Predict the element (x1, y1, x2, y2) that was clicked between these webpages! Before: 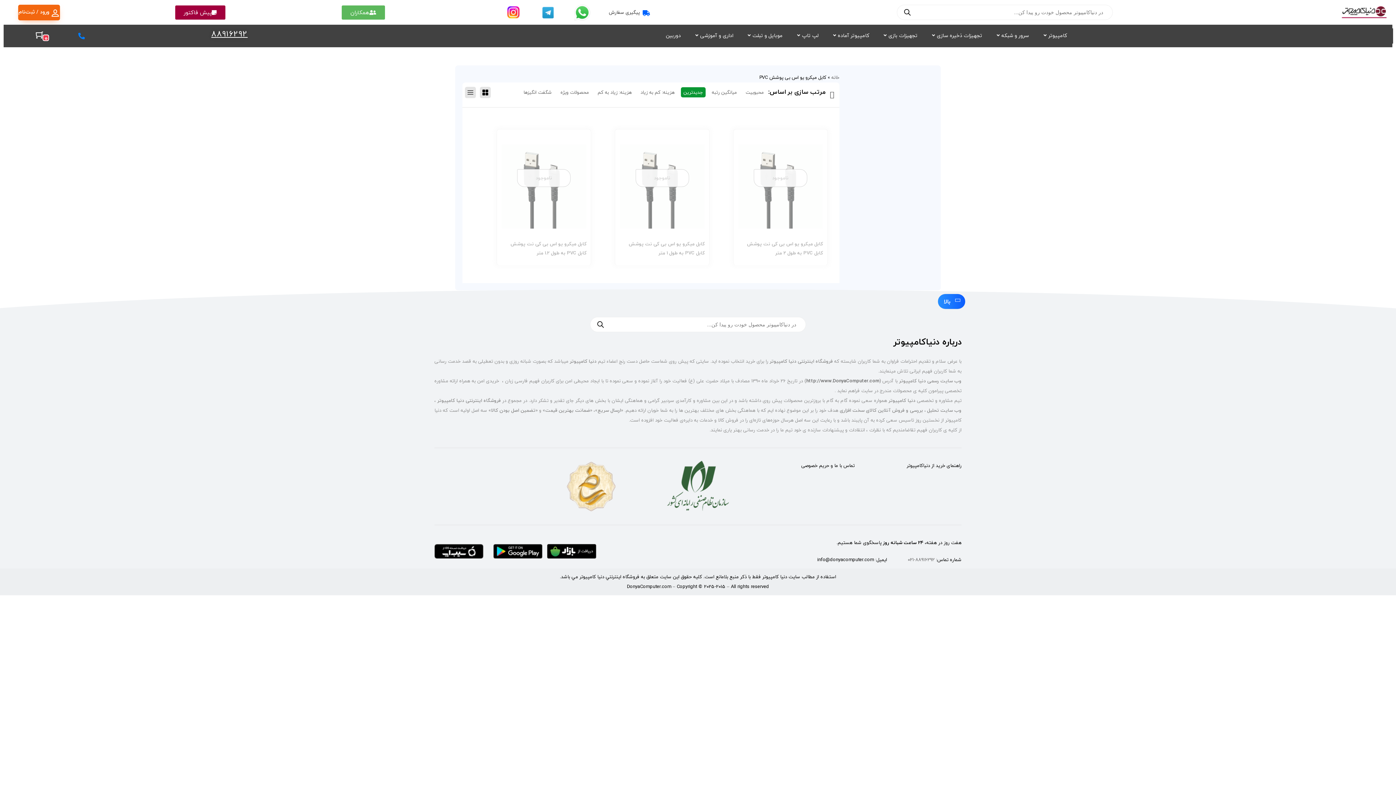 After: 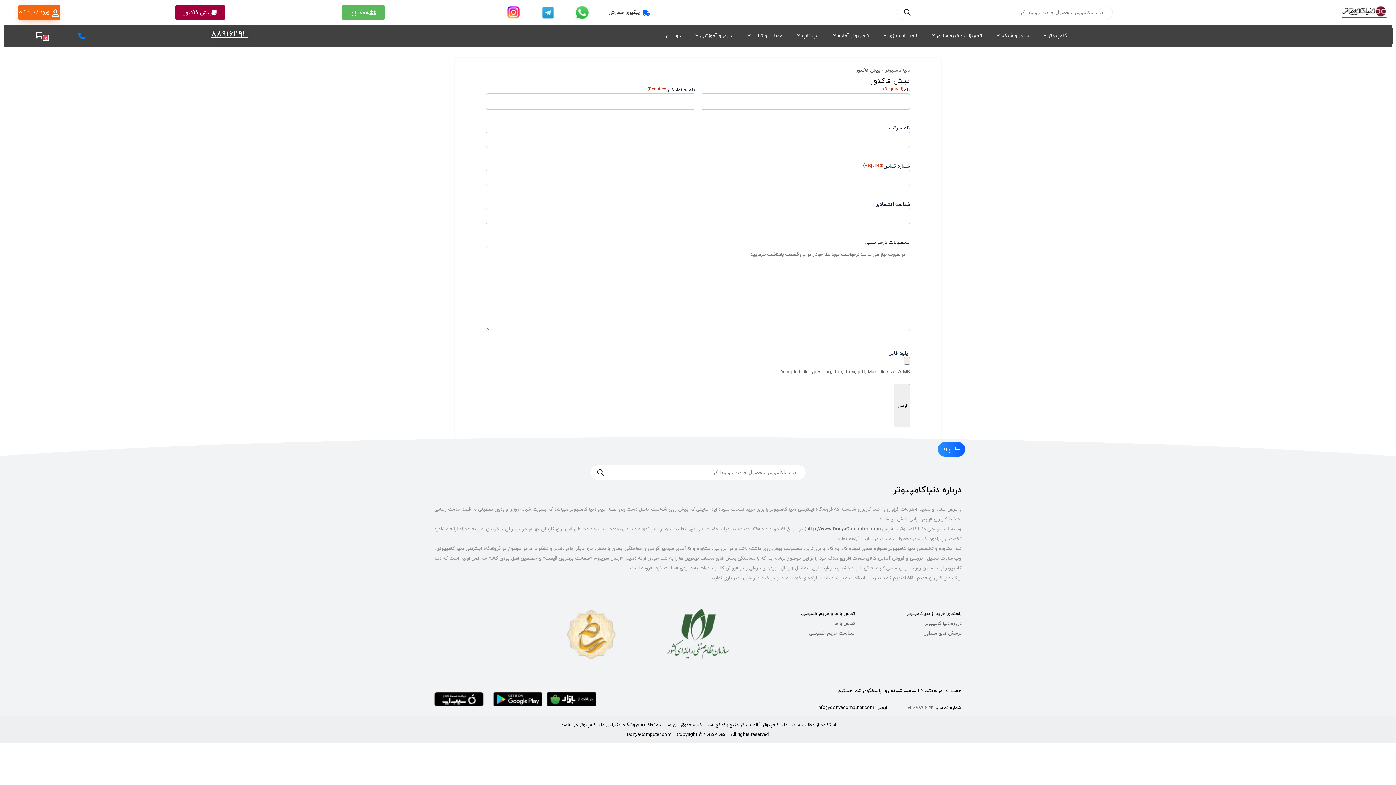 Action: label: پیش فاکتور bbox: (175, 5, 225, 19)